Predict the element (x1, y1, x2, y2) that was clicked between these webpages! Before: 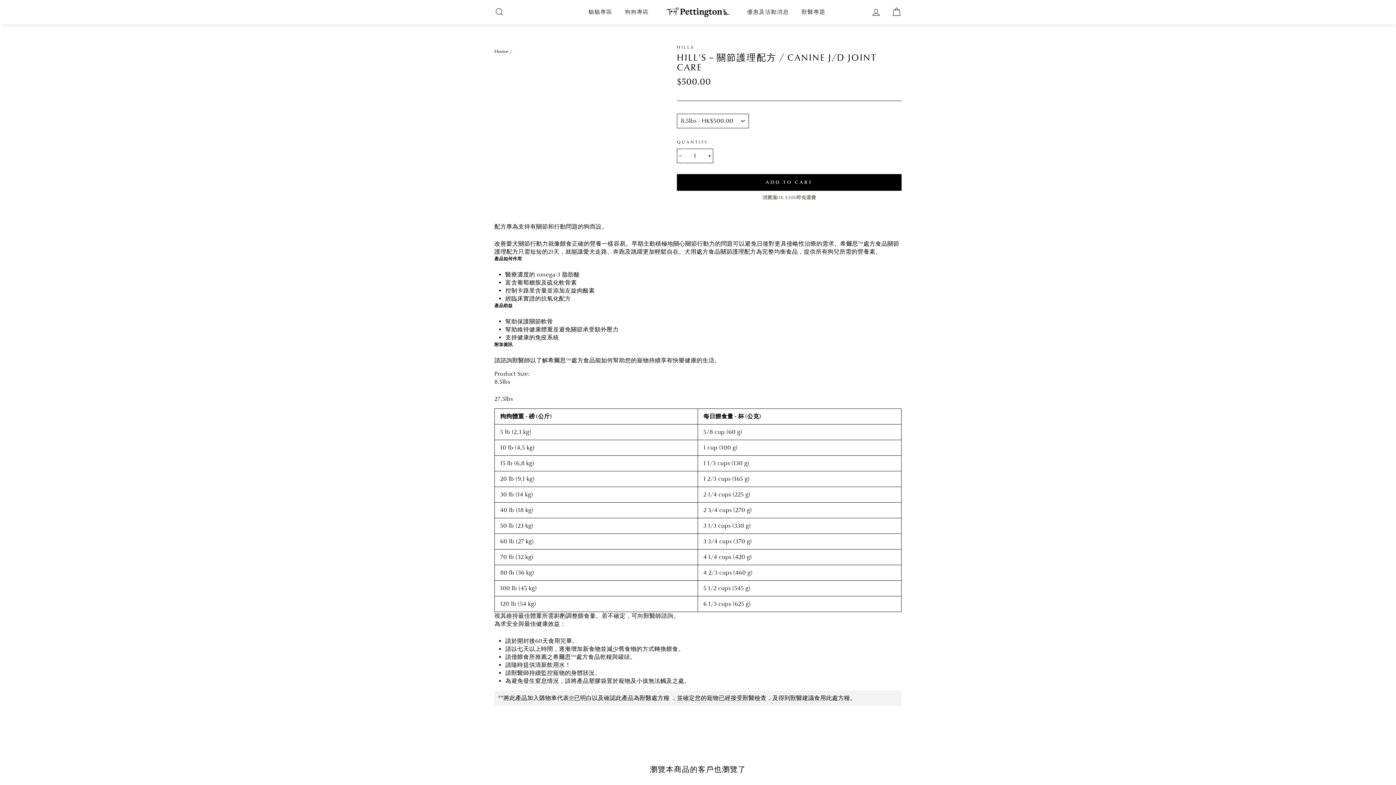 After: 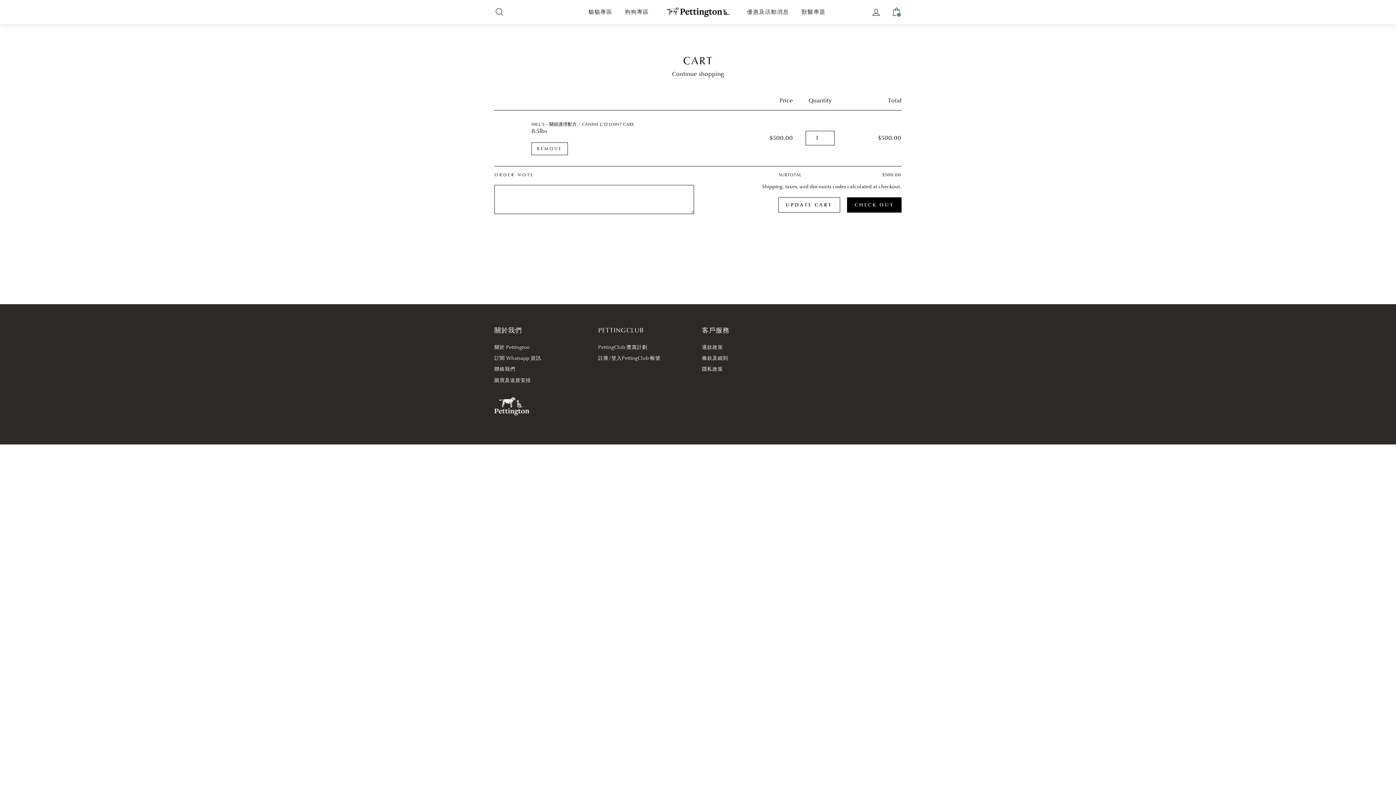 Action: bbox: (677, 174, 901, 190) label: ADD TO CART